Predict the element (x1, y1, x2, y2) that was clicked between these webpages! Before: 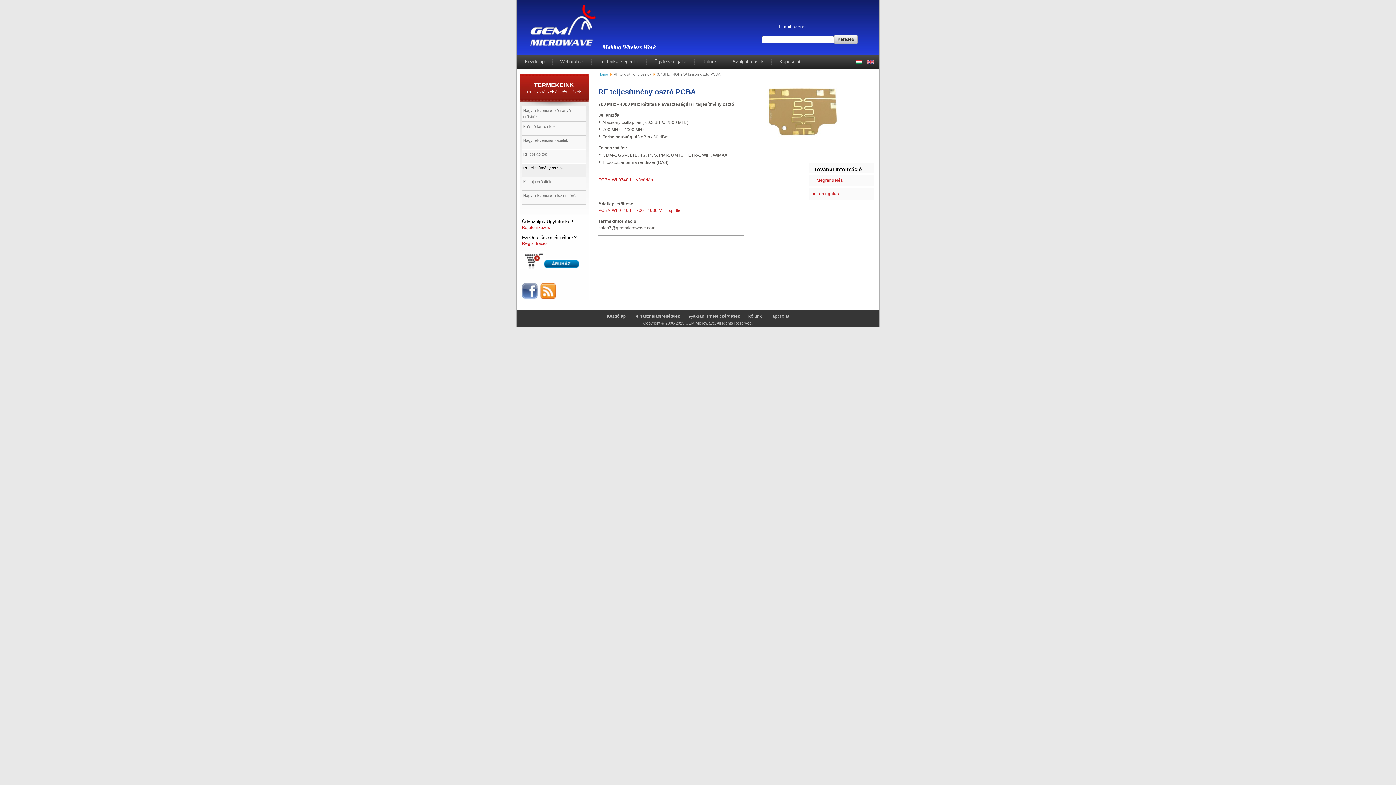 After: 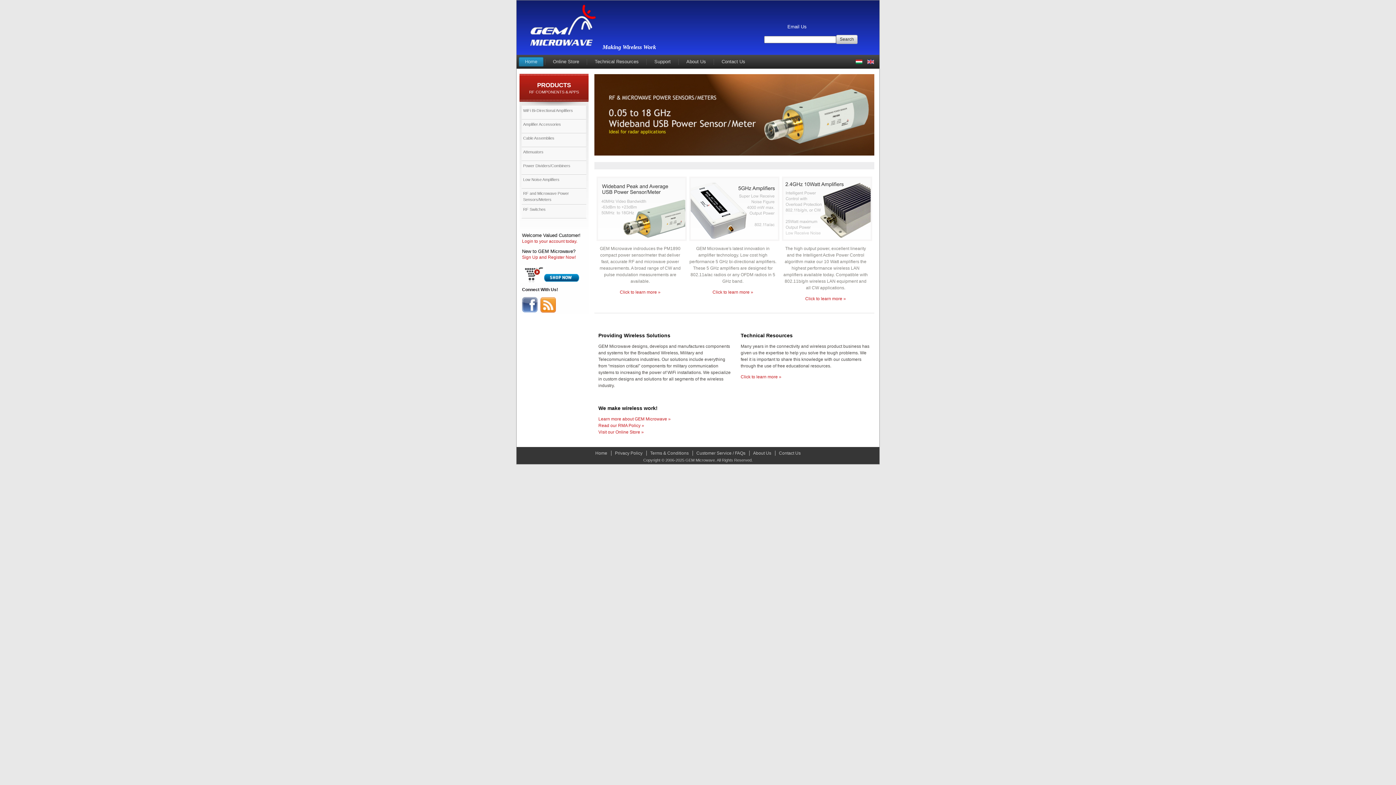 Action: bbox: (867, 59, 874, 65)